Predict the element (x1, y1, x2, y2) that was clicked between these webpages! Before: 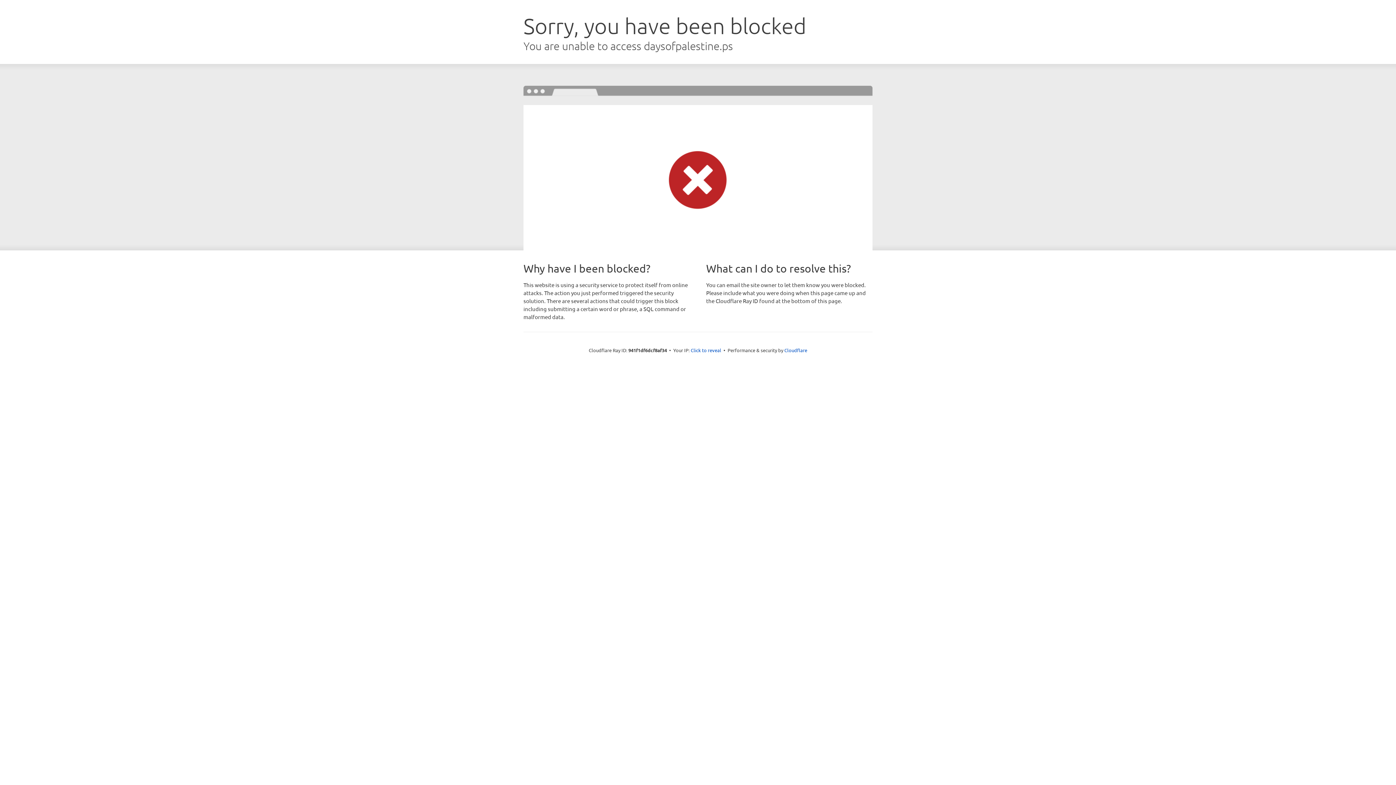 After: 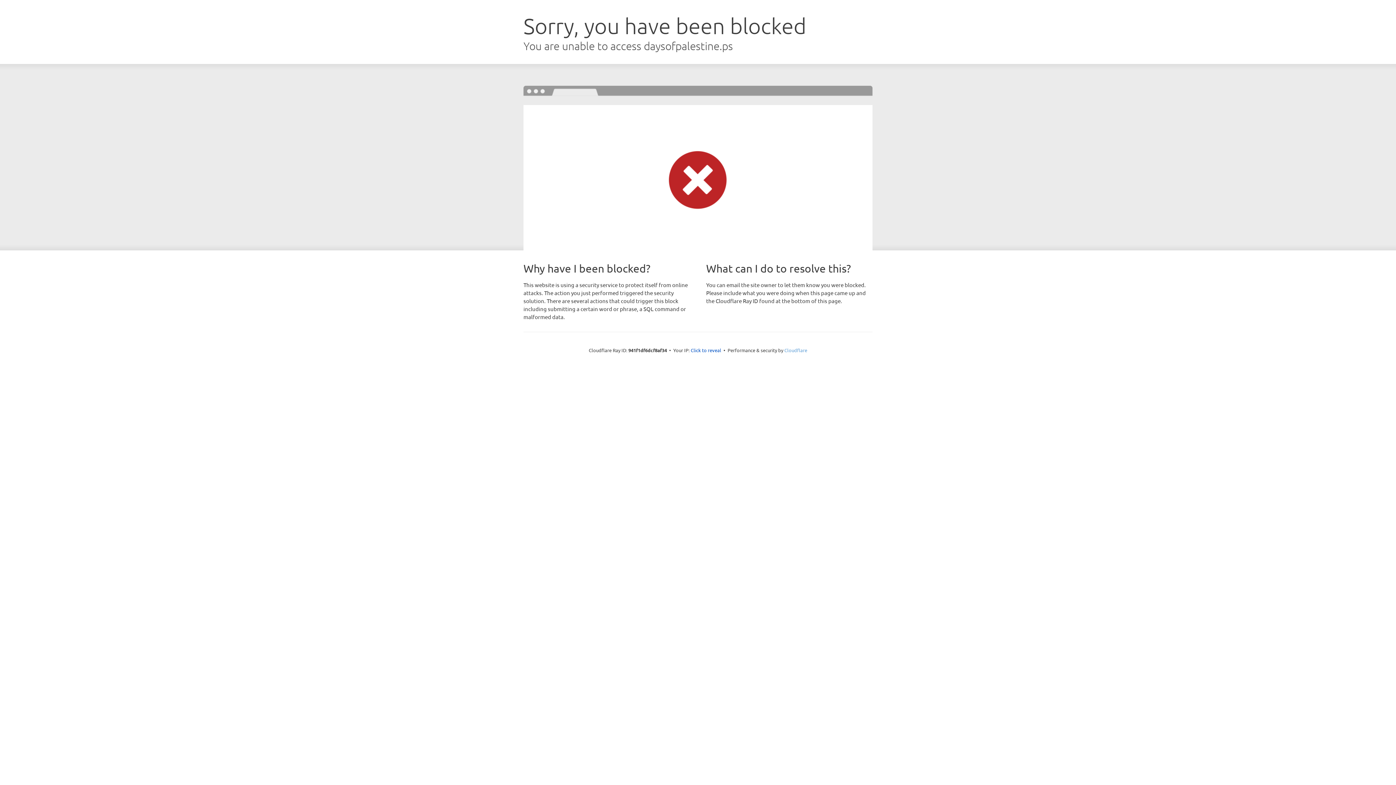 Action: label: Cloudflare bbox: (784, 347, 807, 353)